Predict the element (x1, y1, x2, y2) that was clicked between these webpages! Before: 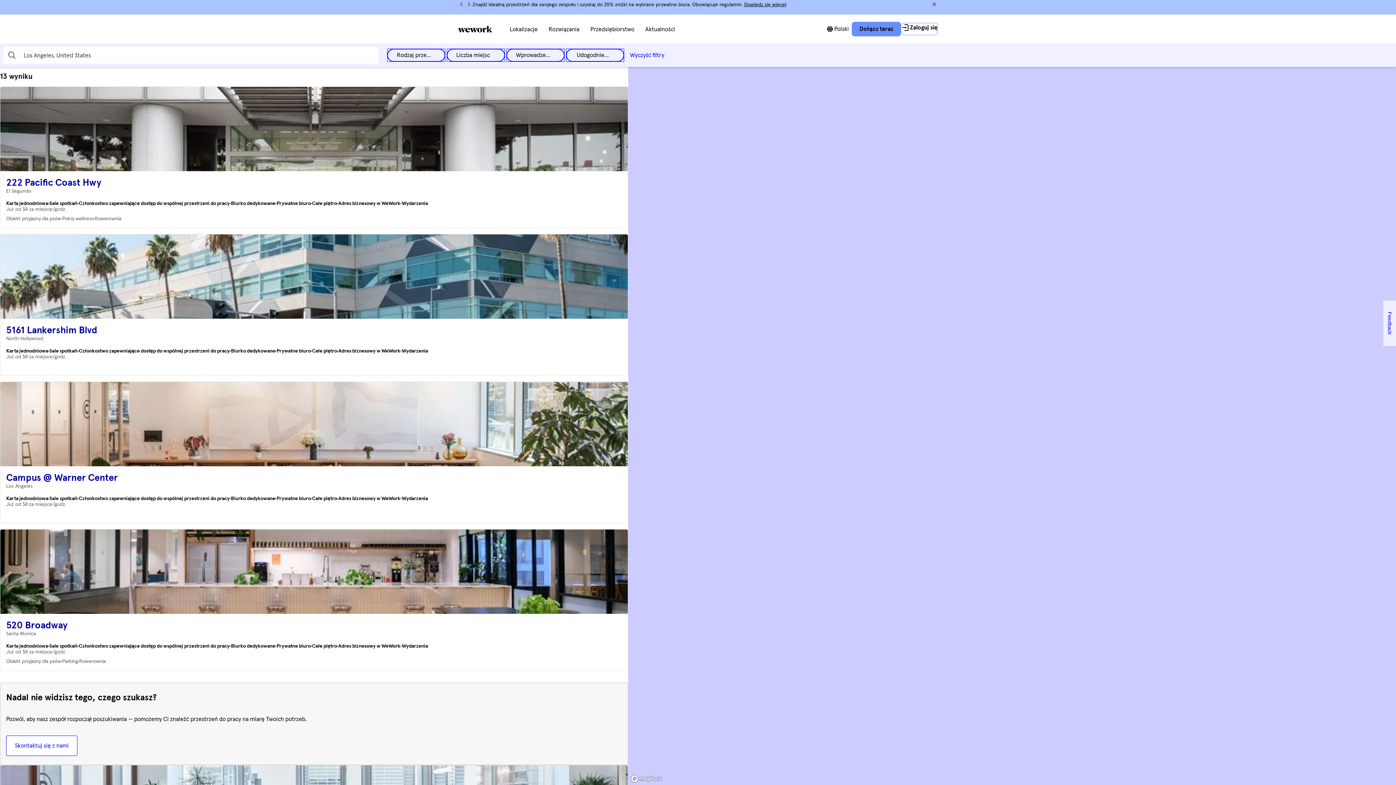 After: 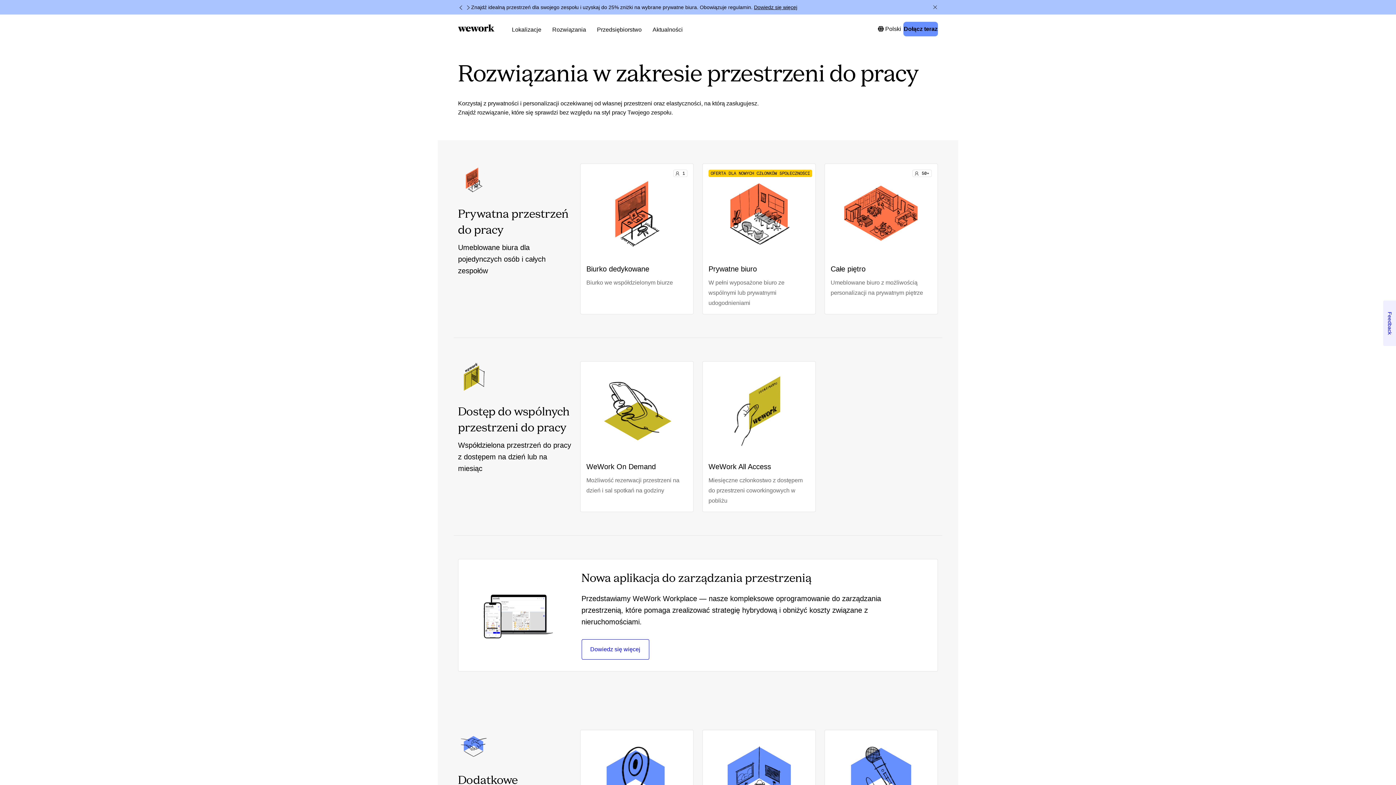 Action: bbox: (548, 26, 579, 35) label: Rozwiązania